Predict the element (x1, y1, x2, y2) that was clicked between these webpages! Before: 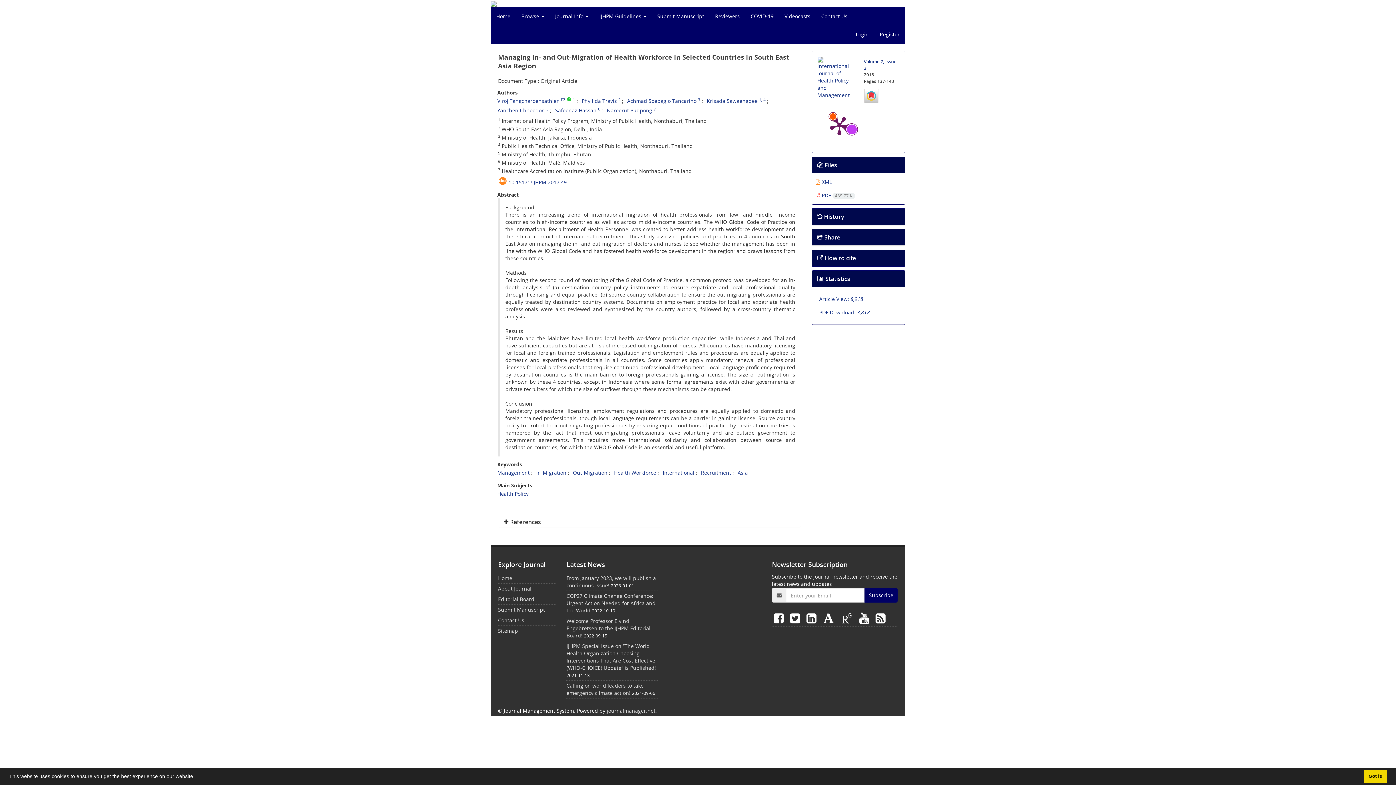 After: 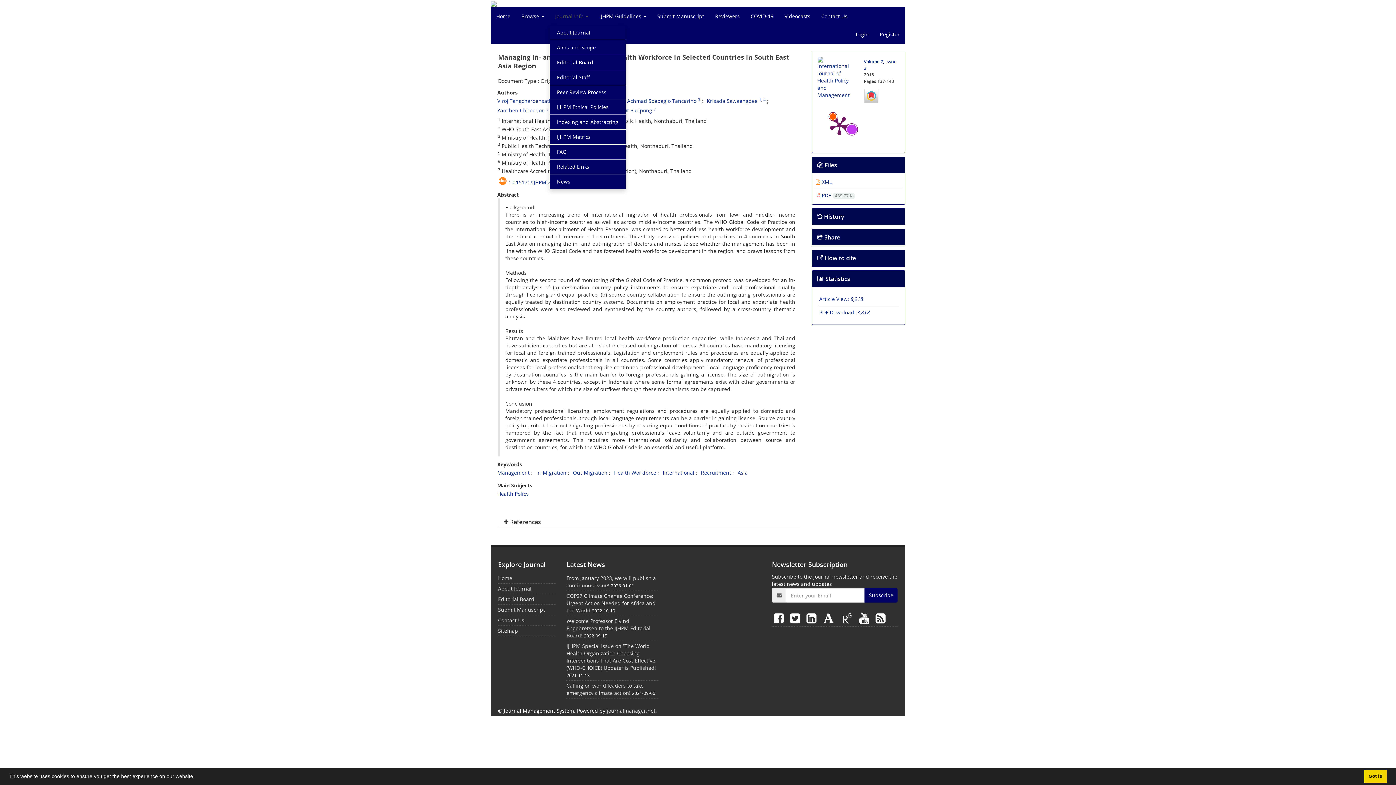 Action: bbox: (549, 7, 594, 25) label: Journal Info 